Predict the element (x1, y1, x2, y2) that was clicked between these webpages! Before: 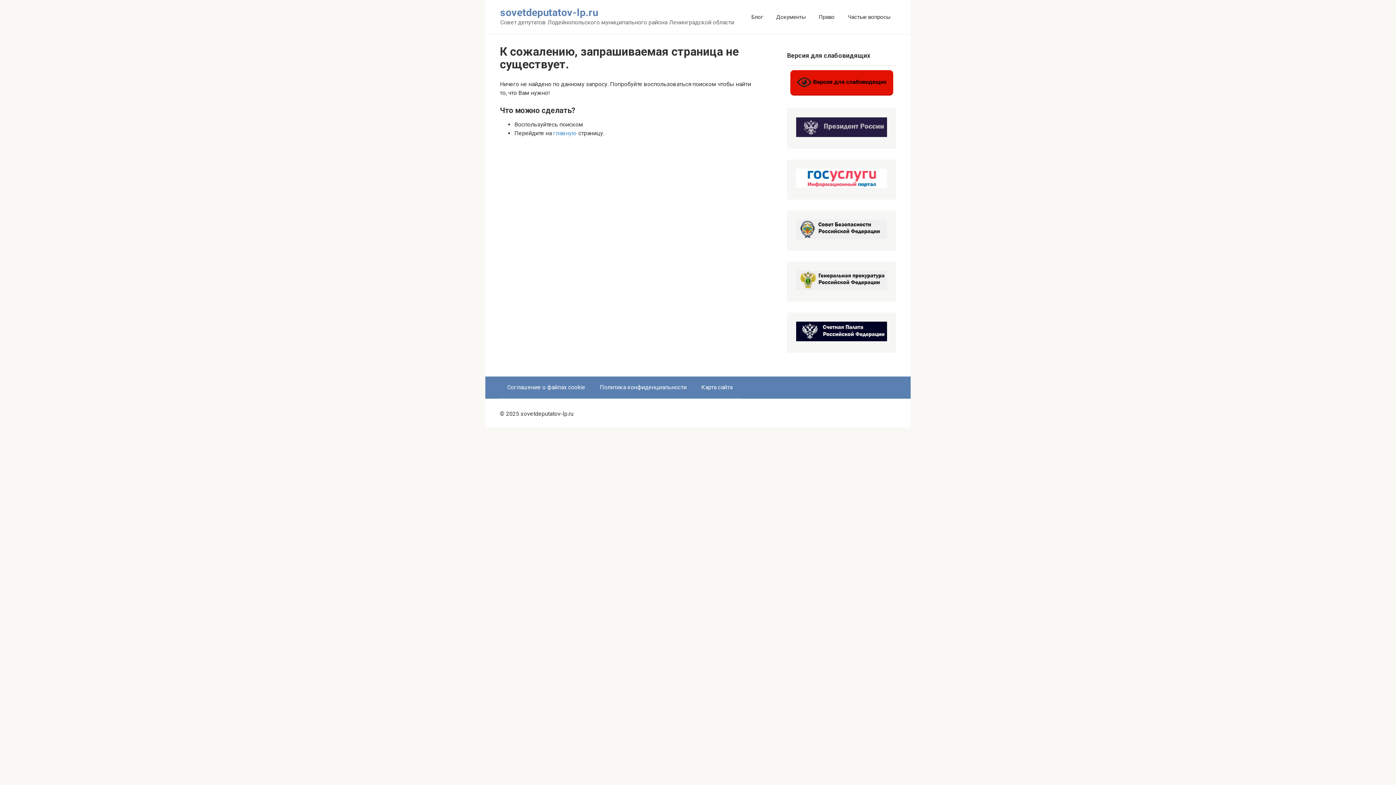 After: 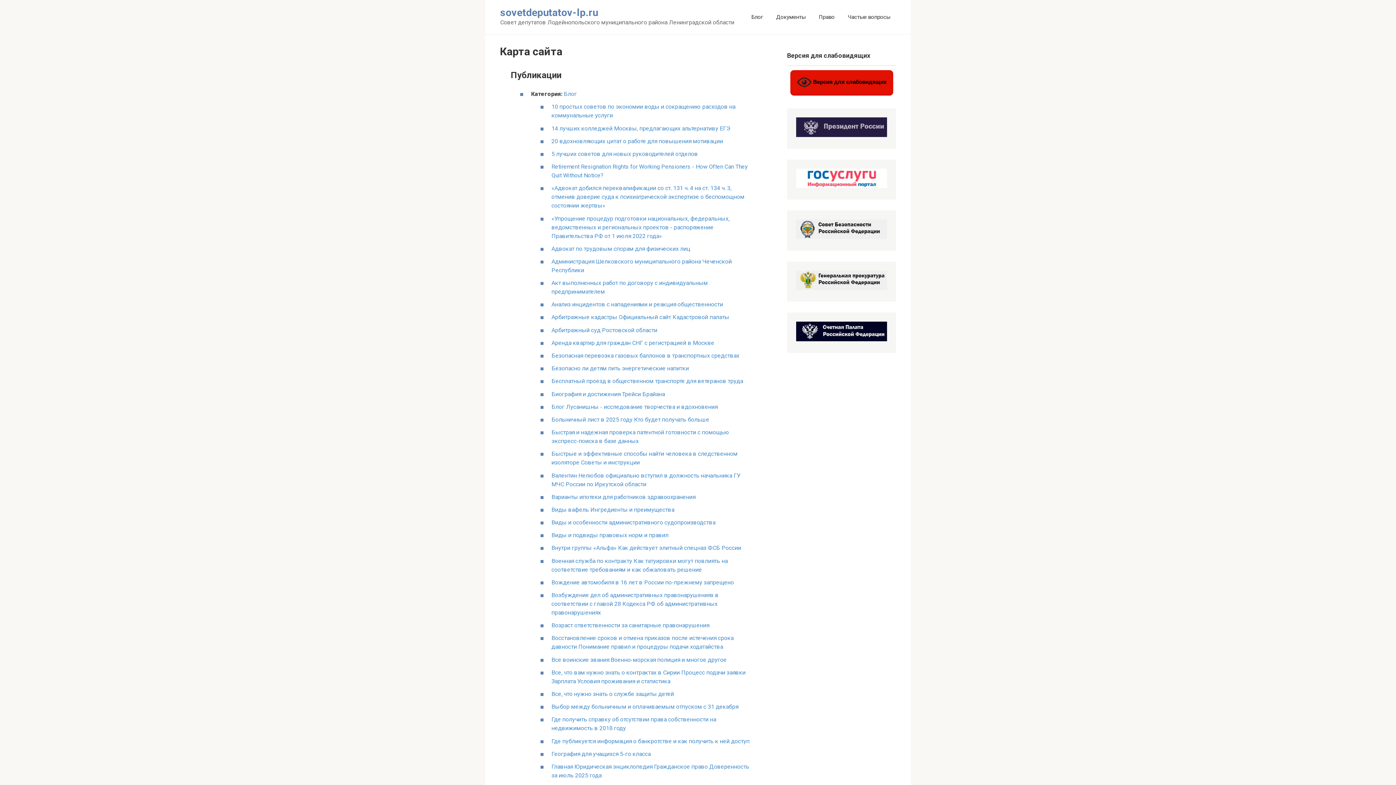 Action: bbox: (694, 376, 740, 398) label: Карта сайта